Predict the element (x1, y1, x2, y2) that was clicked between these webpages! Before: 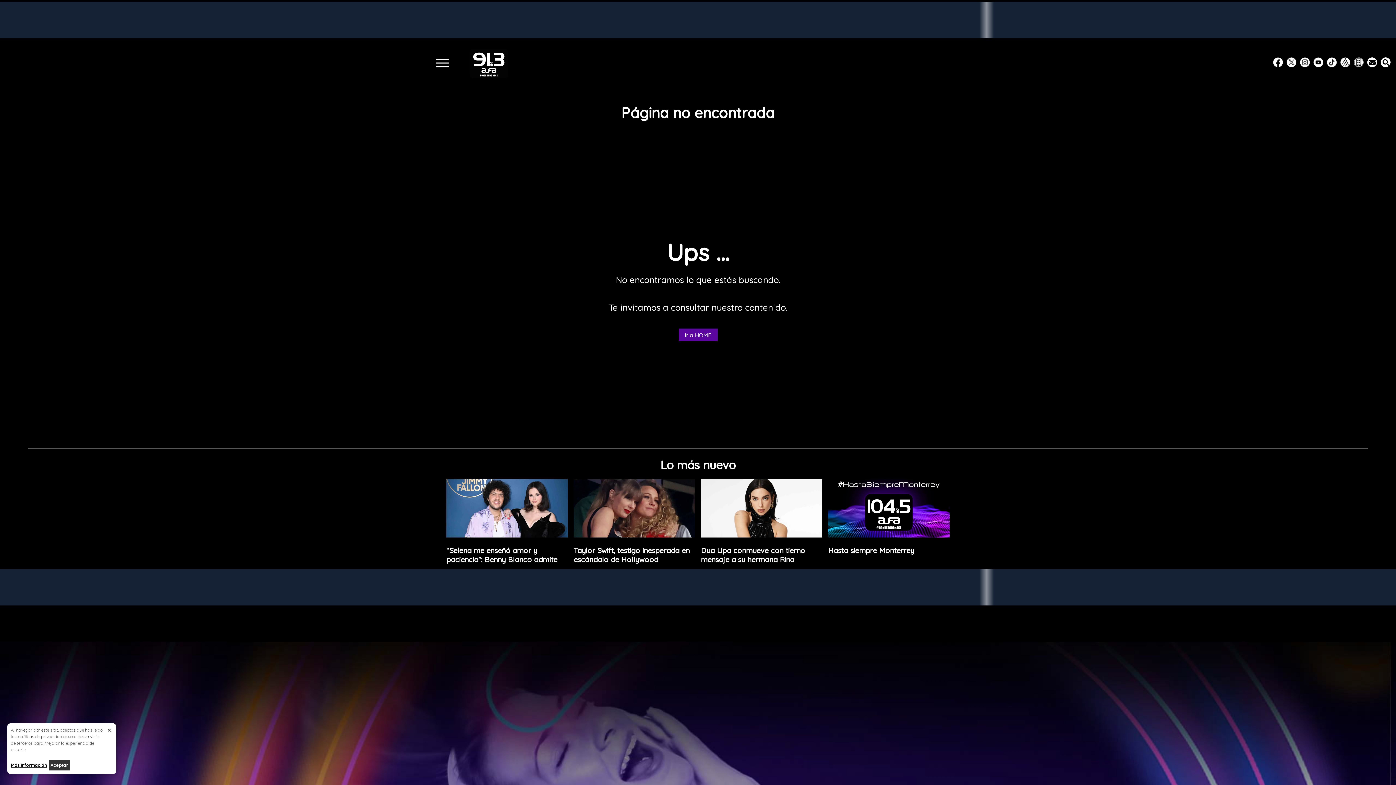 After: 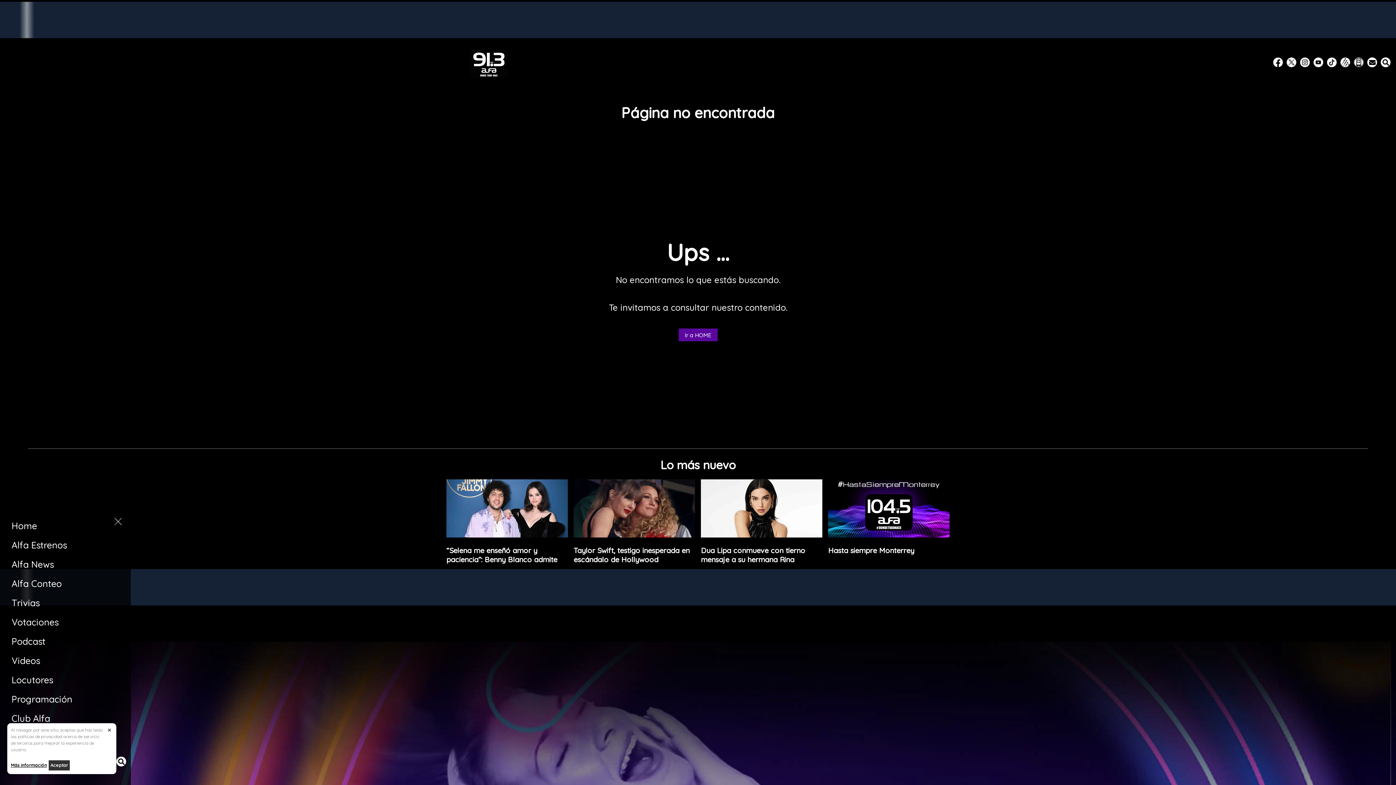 Action: label: menu bbox: (436, 57, 449, 72)